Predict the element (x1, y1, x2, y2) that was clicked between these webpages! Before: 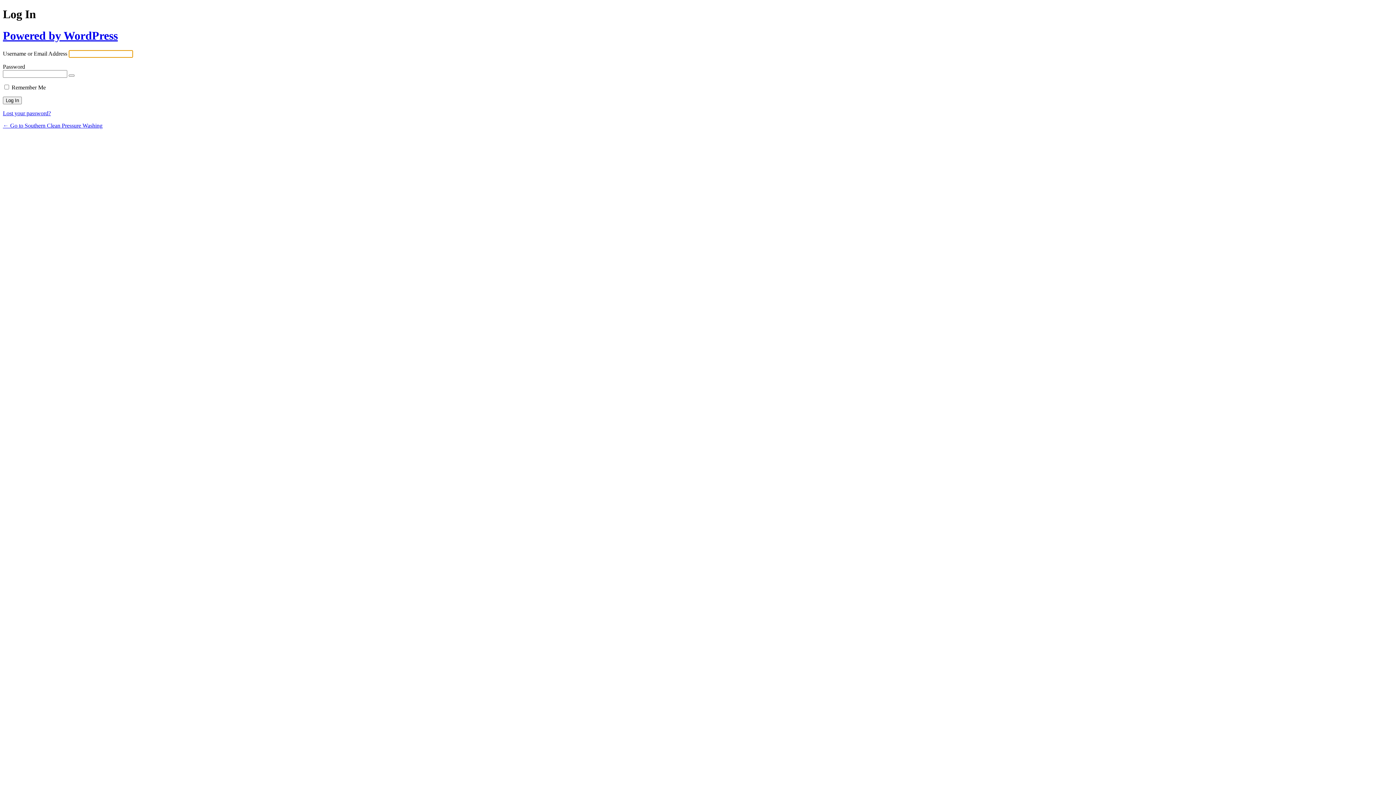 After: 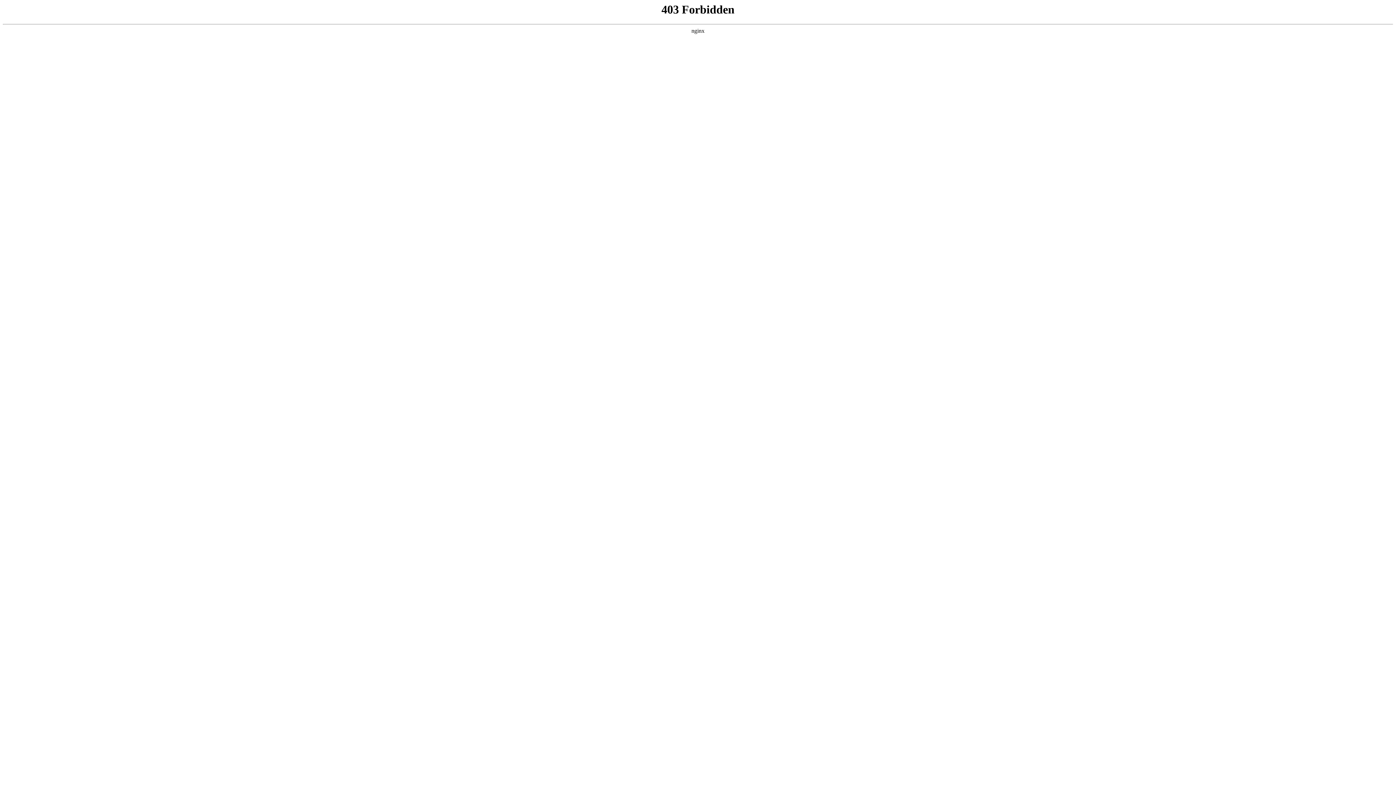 Action: bbox: (2, 29, 117, 42) label: Powered by WordPress